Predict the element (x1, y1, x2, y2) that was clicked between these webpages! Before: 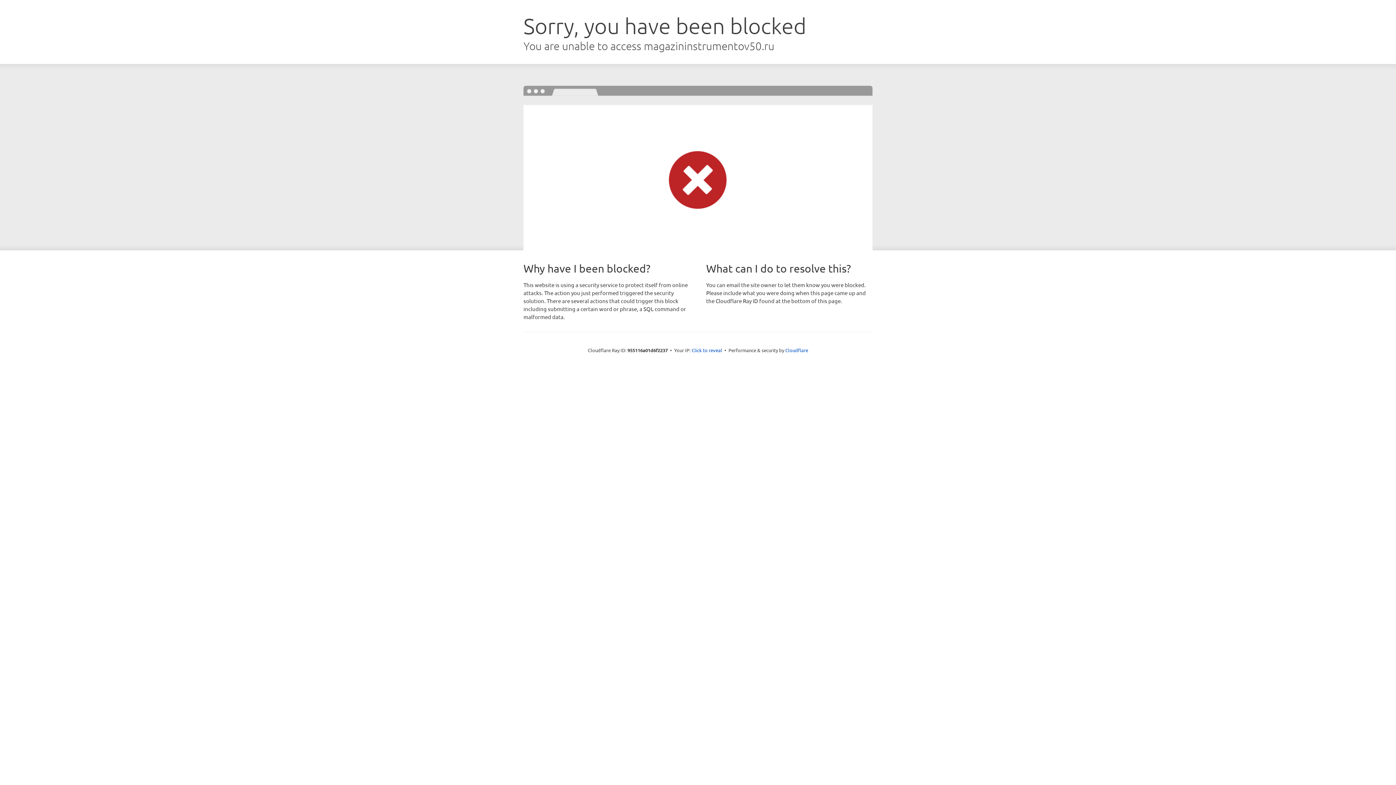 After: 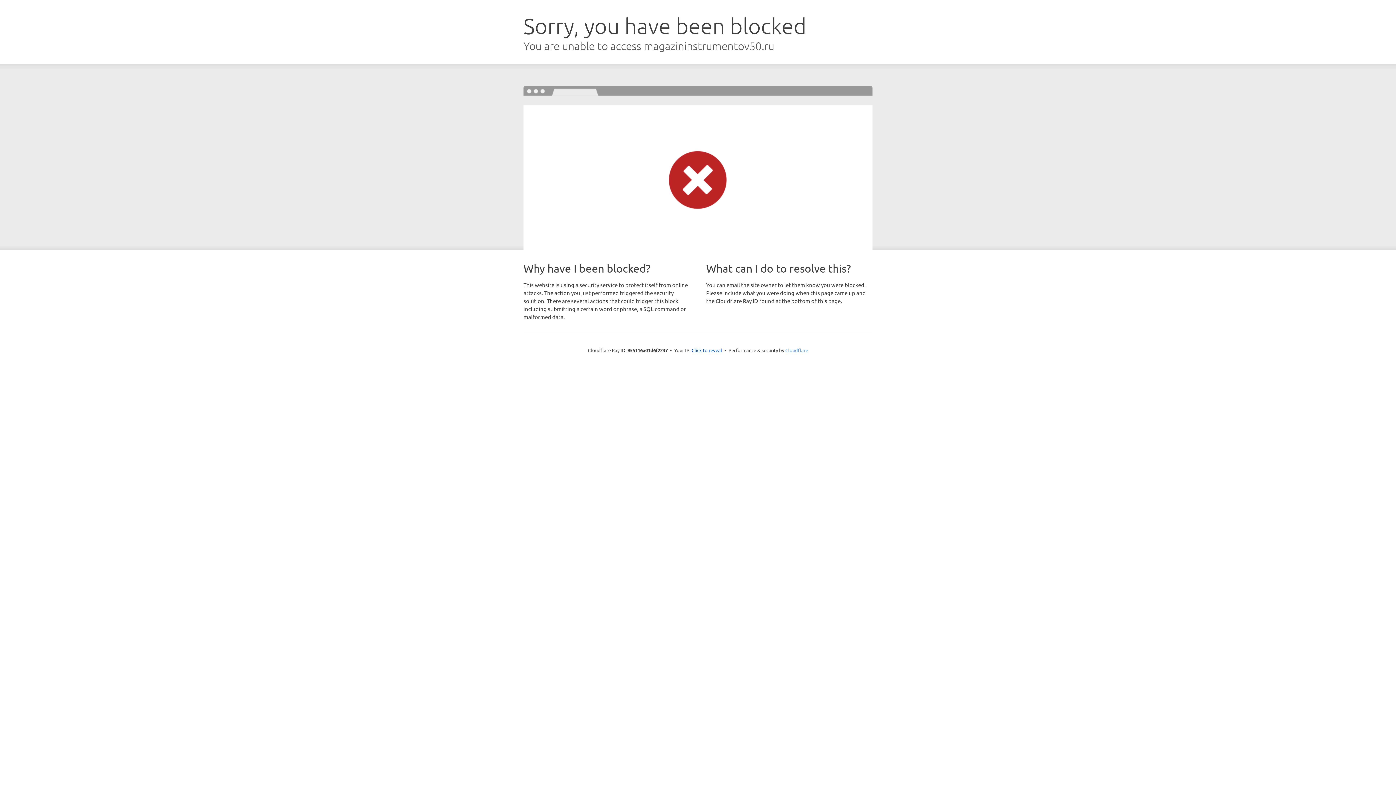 Action: label: Cloudflare bbox: (785, 347, 808, 353)